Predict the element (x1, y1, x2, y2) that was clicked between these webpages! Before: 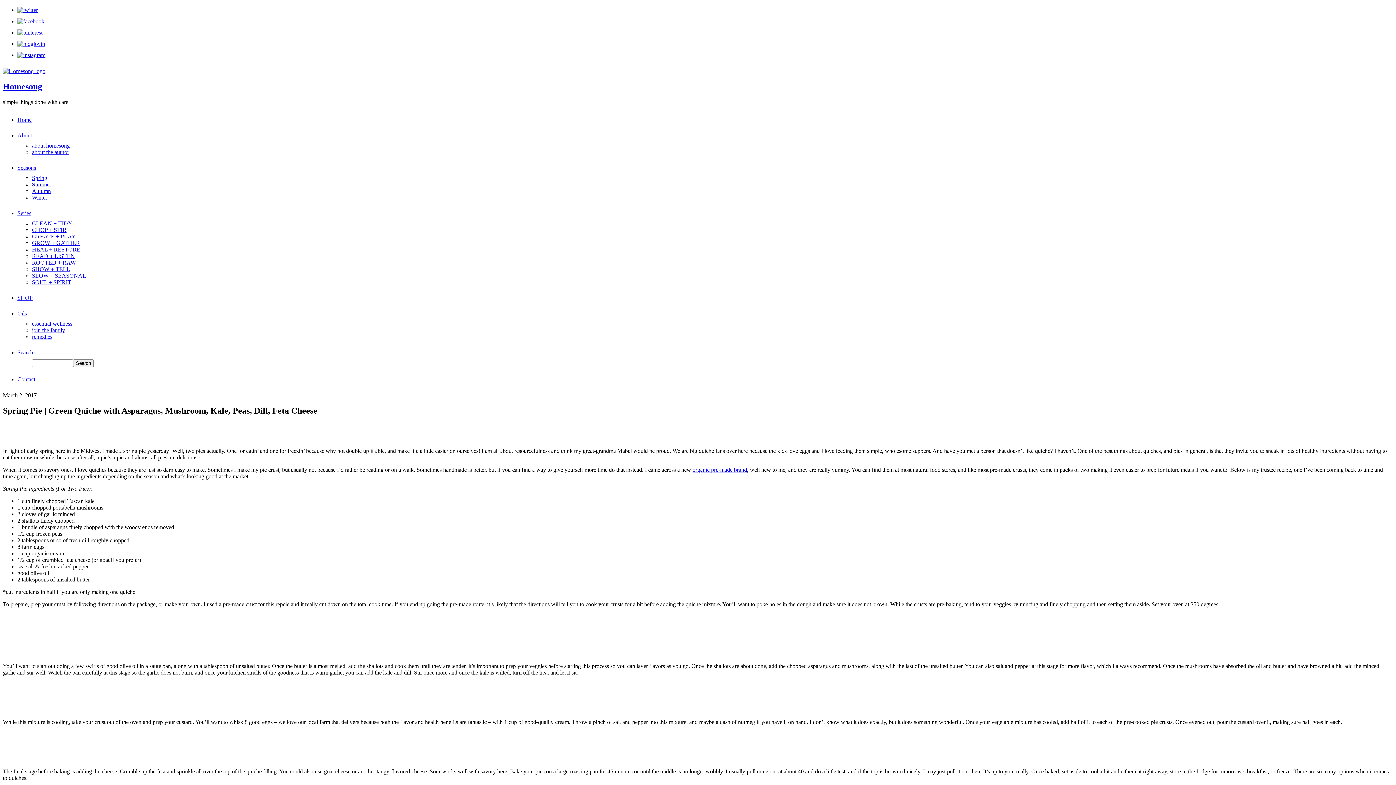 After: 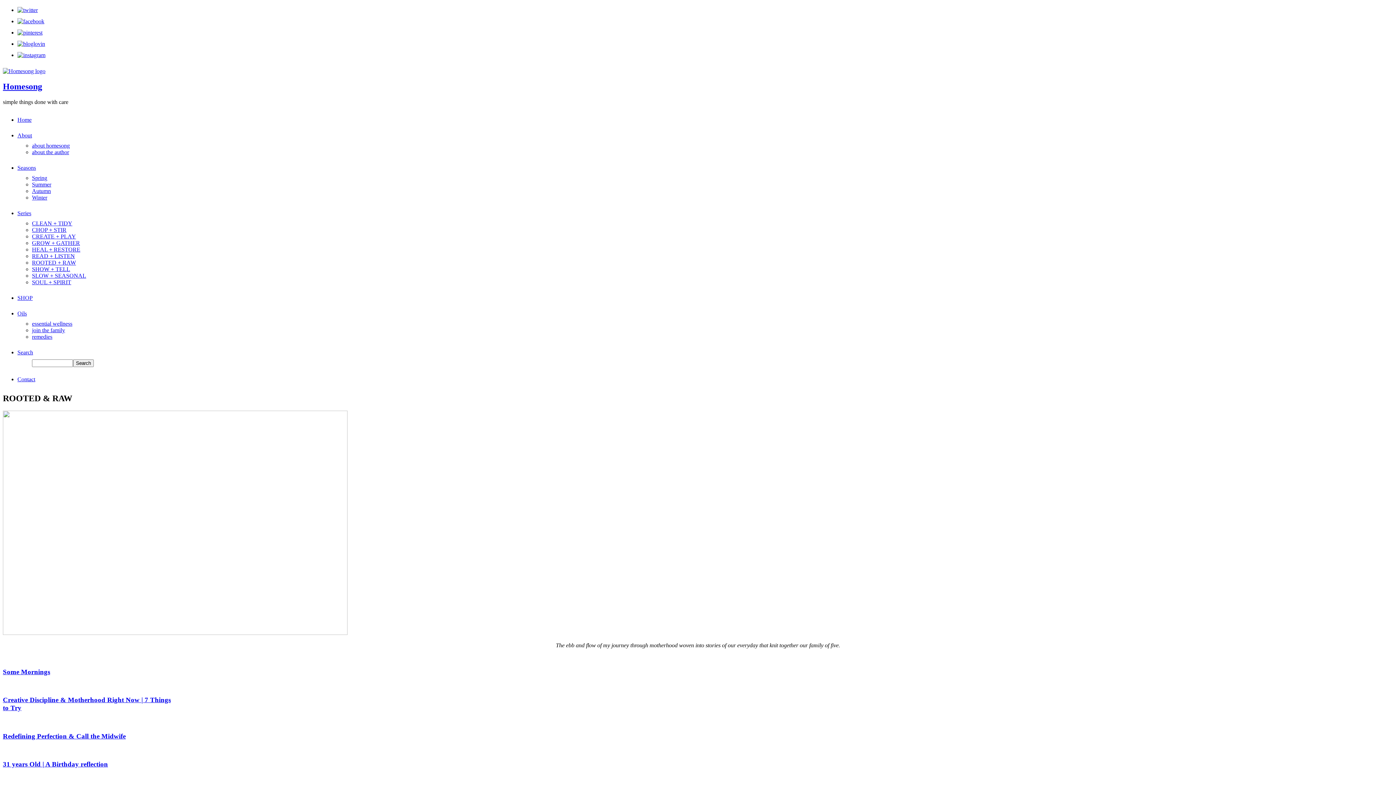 Action: bbox: (32, 259, 76, 265) label: ROOTED + RAW